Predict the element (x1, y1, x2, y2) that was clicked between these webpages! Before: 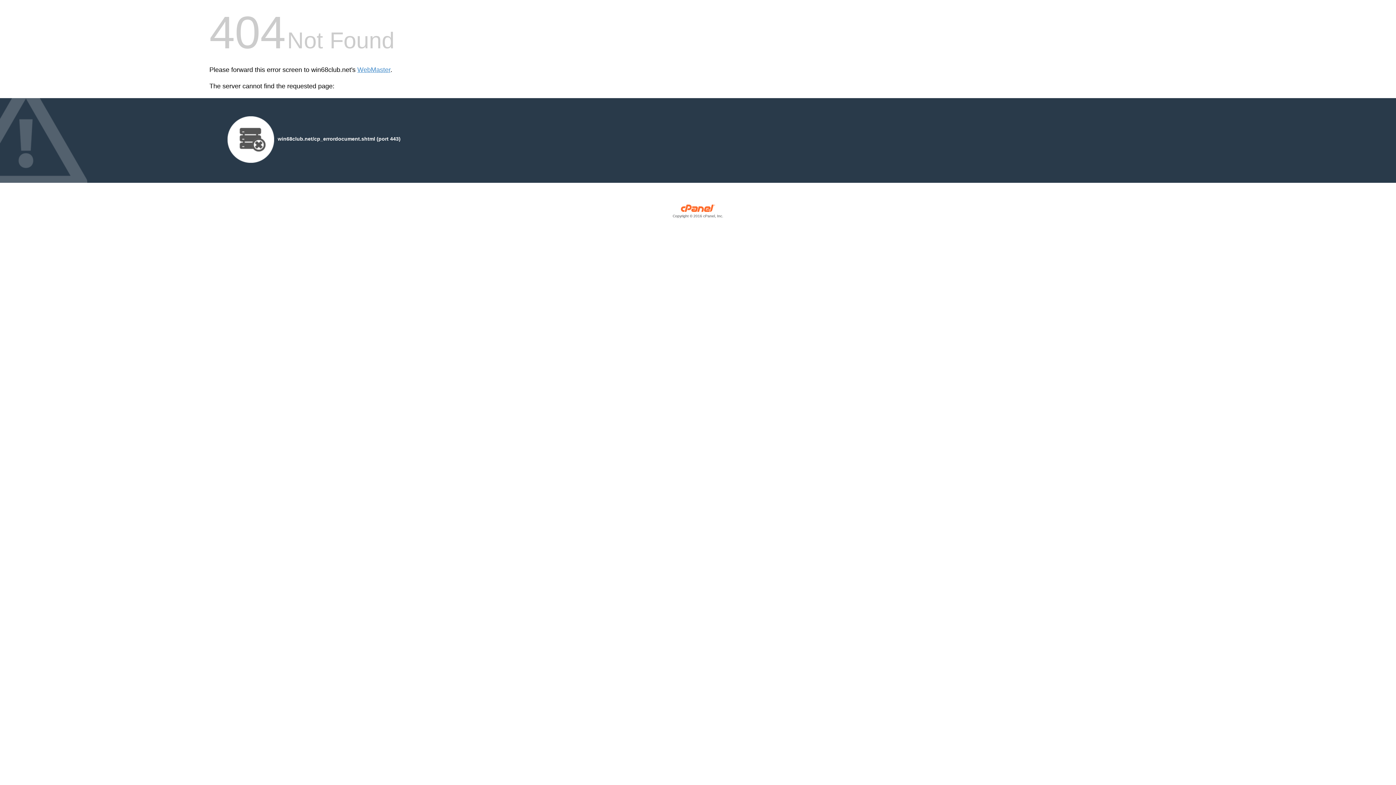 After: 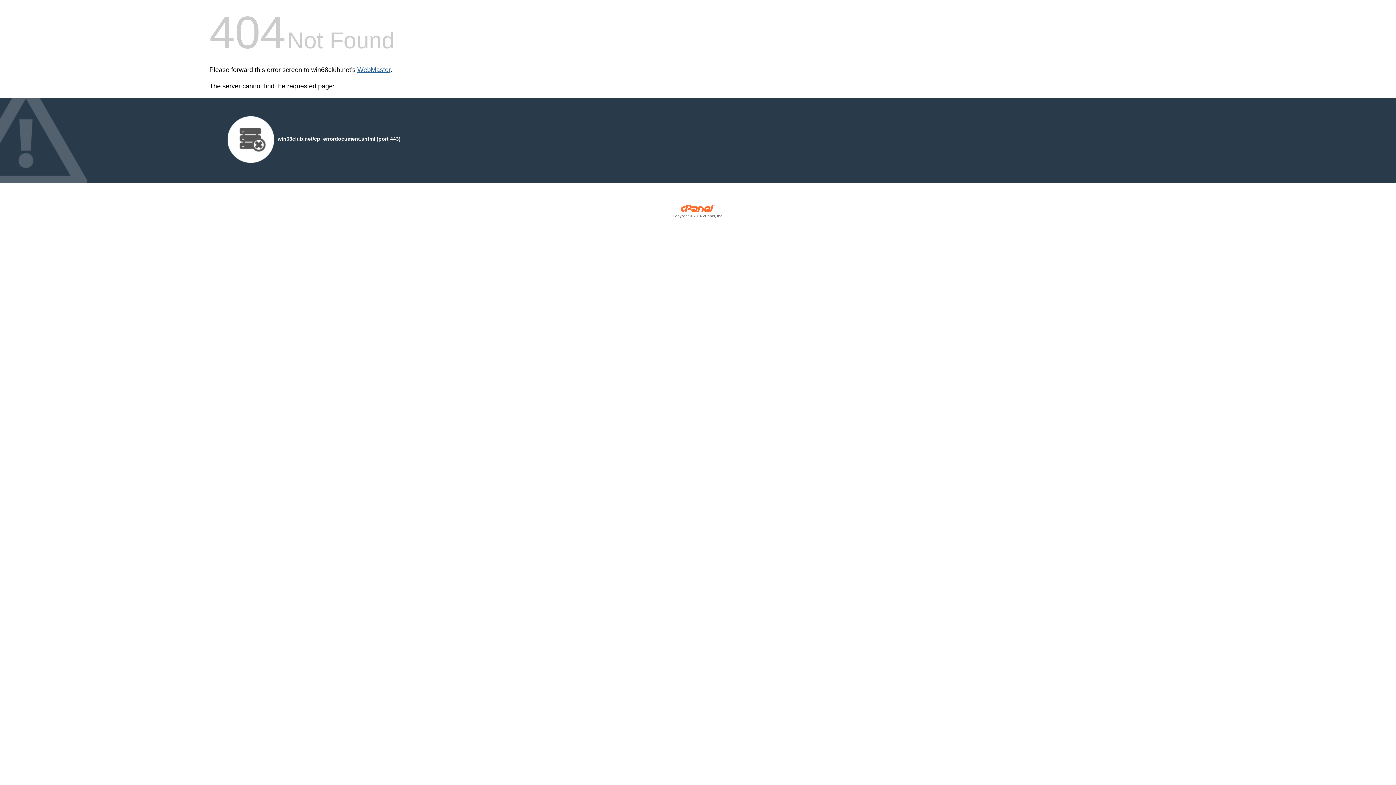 Action: label: WebMaster bbox: (357, 66, 390, 73)